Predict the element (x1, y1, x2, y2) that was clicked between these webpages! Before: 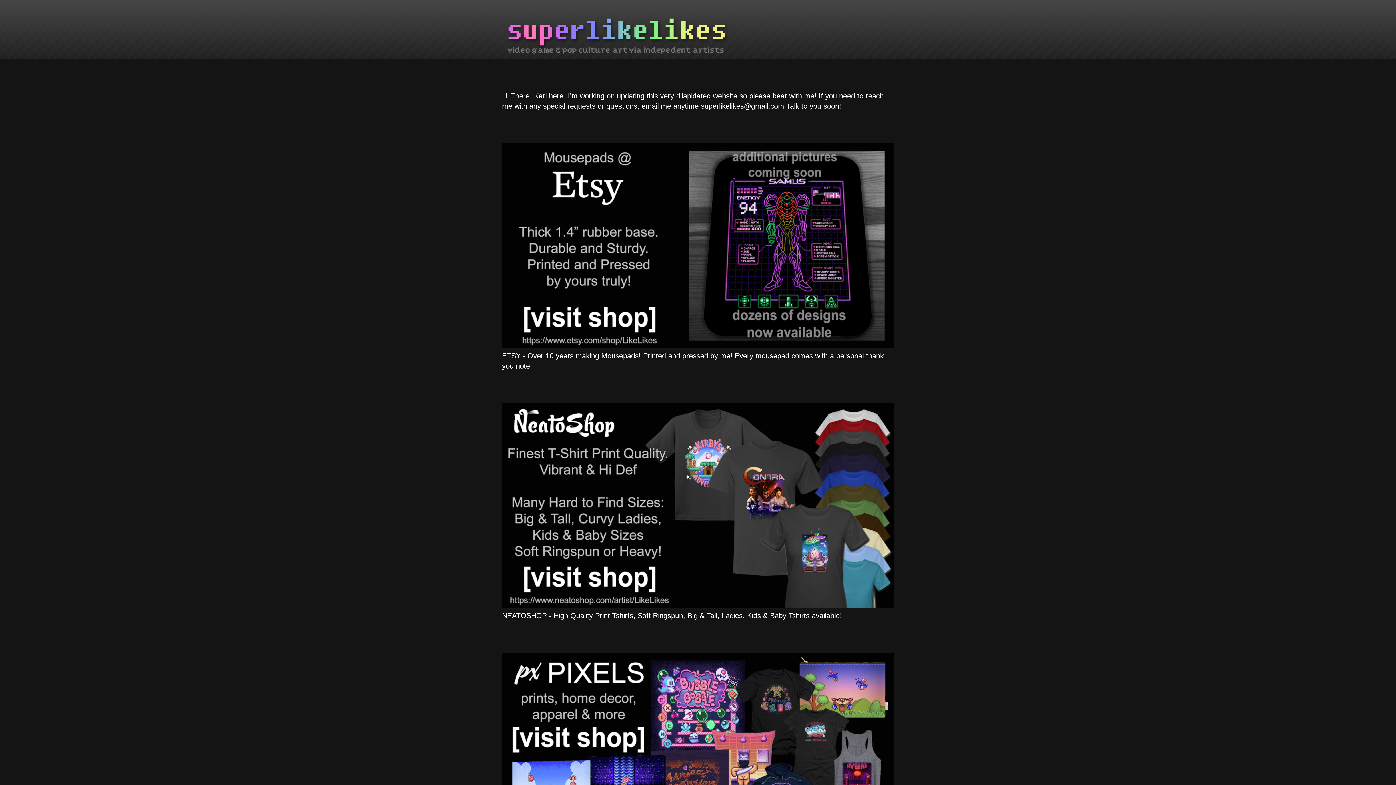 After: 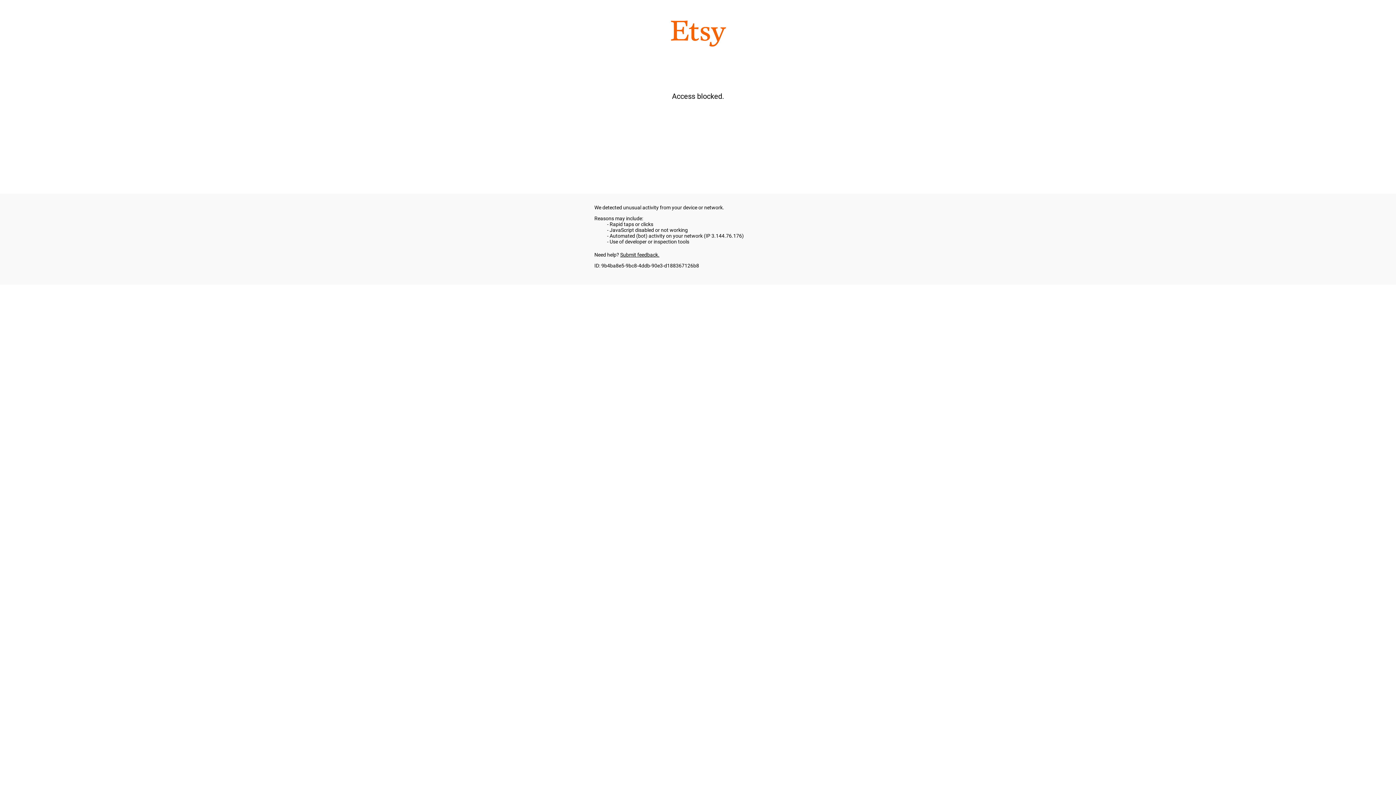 Action: bbox: (502, 341, 894, 349)